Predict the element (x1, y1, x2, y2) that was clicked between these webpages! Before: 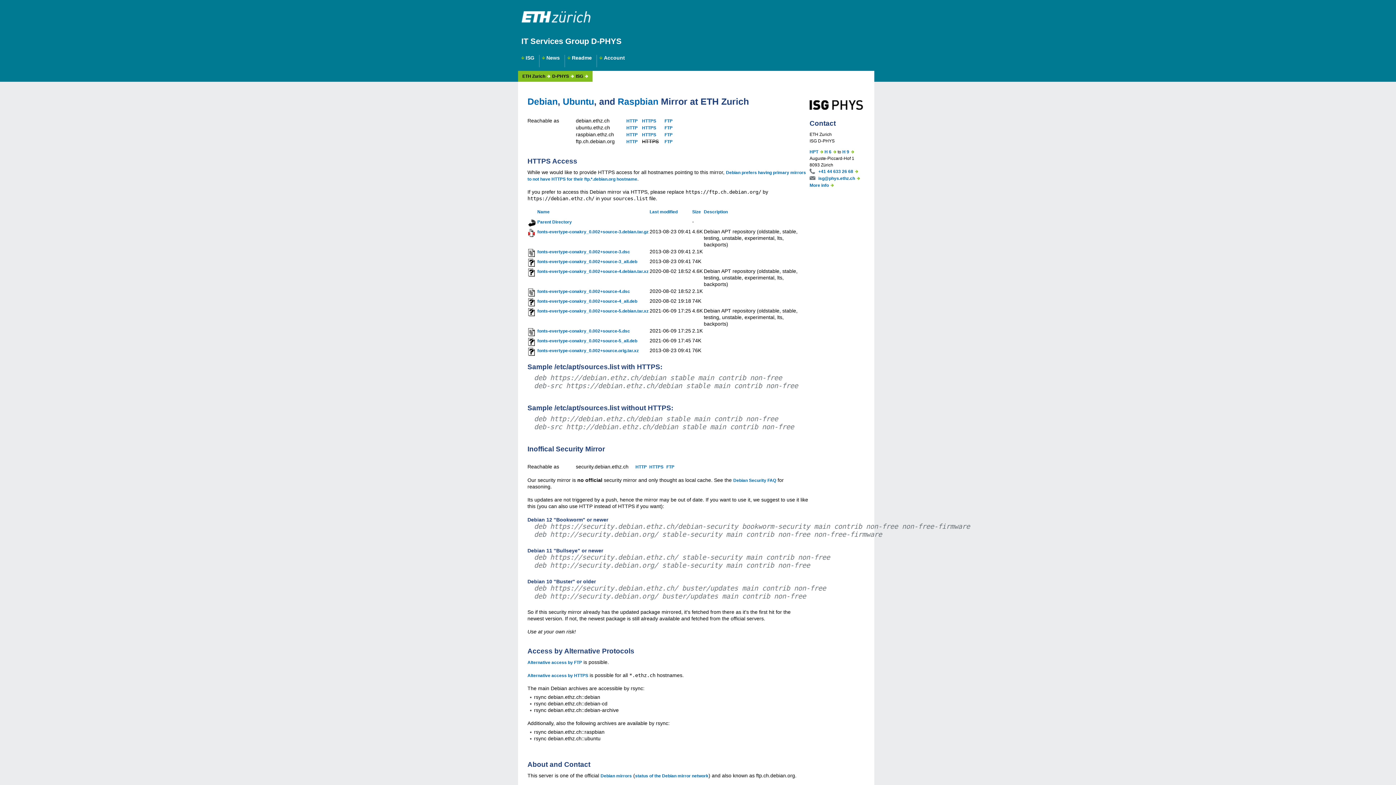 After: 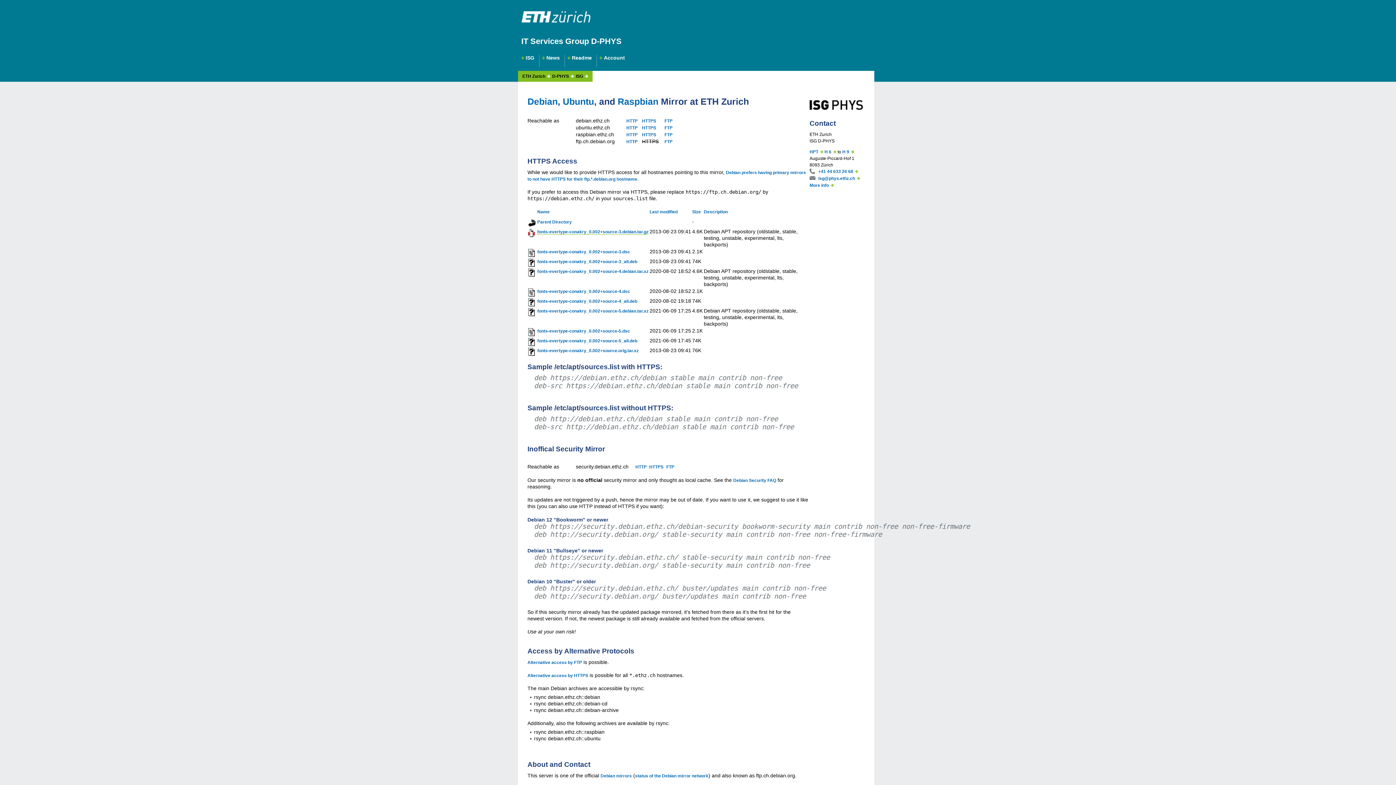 Action: bbox: (537, 229, 648, 234) label: fonts-evertype-conakry_0.002+source-3.debian.tar.gz